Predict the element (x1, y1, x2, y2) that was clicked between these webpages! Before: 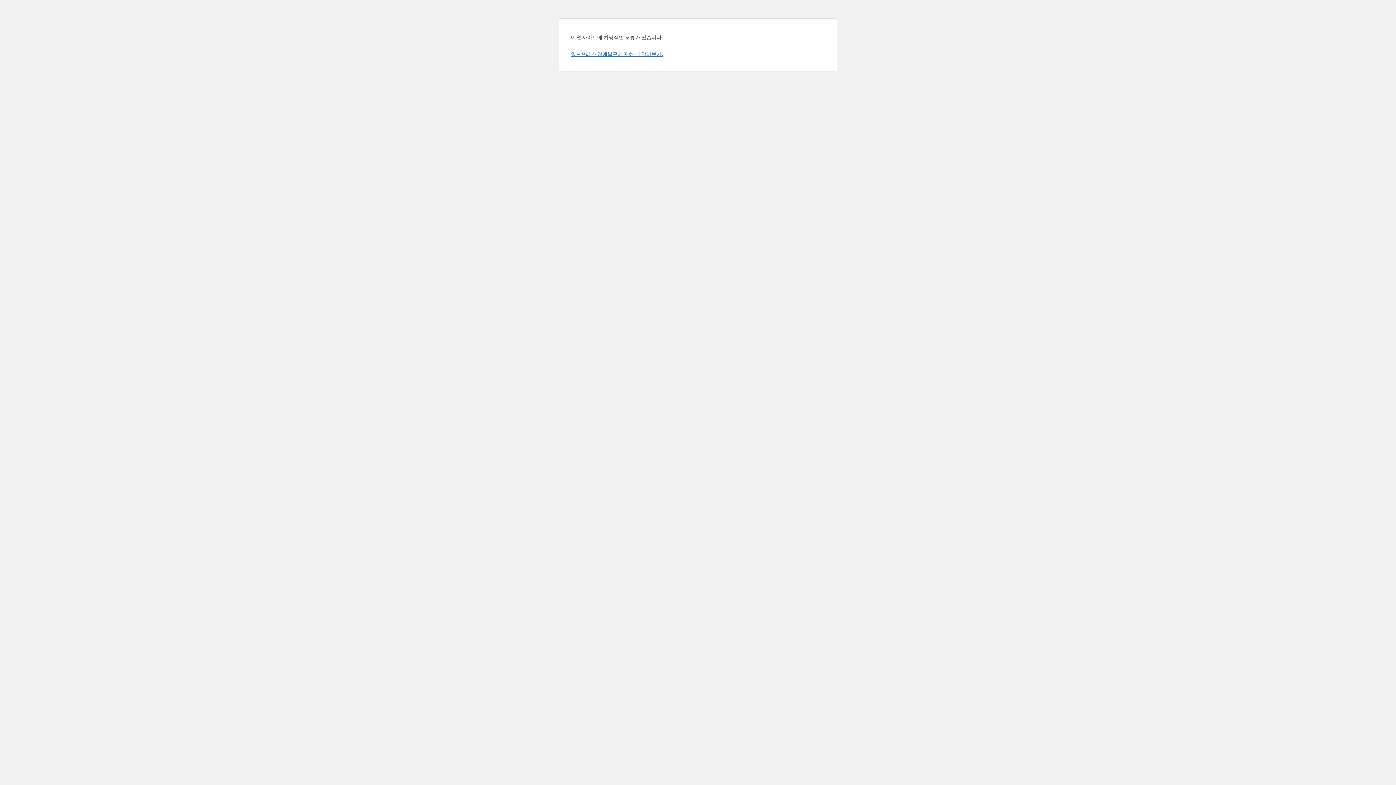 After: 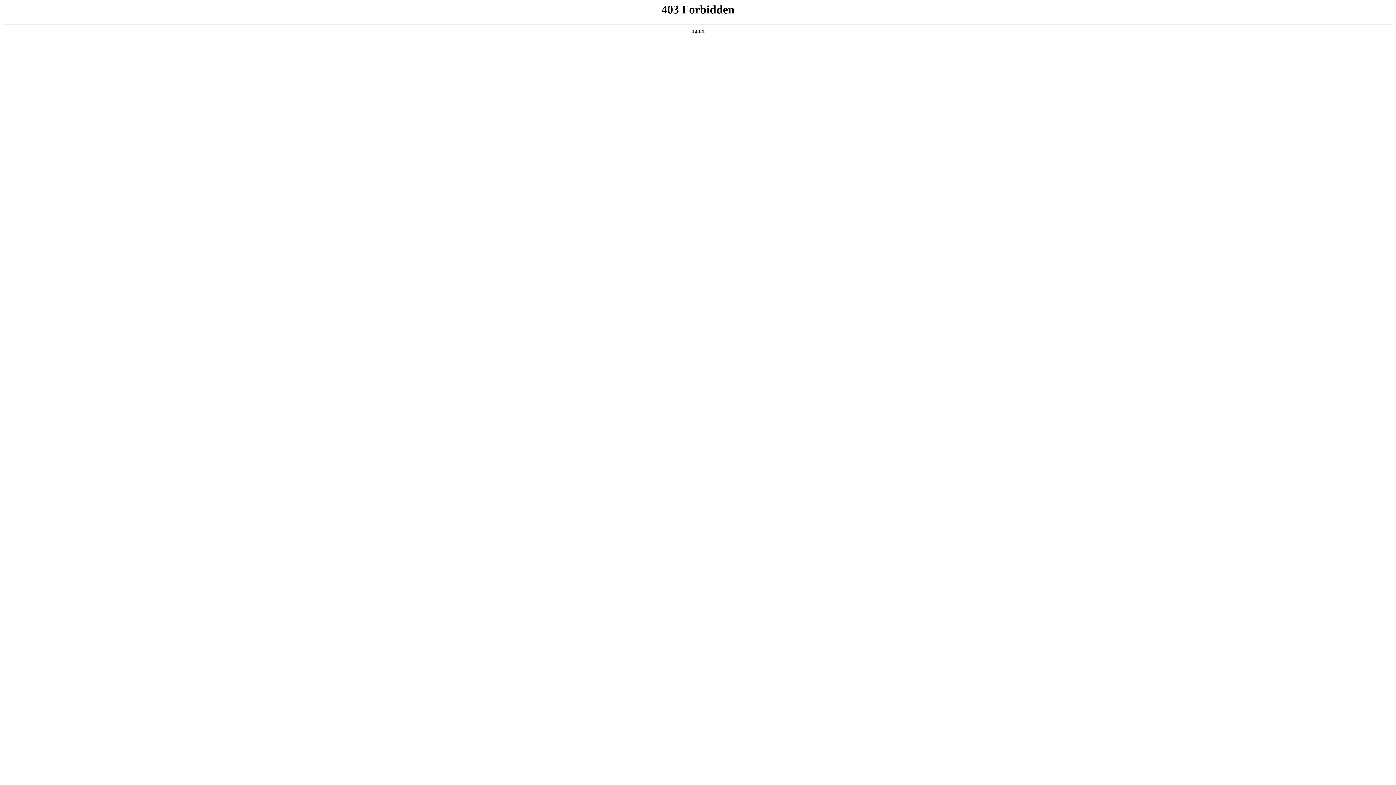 Action: bbox: (570, 50, 662, 57) label: 워드프레스 장애복구에 관해 더 알아보기.